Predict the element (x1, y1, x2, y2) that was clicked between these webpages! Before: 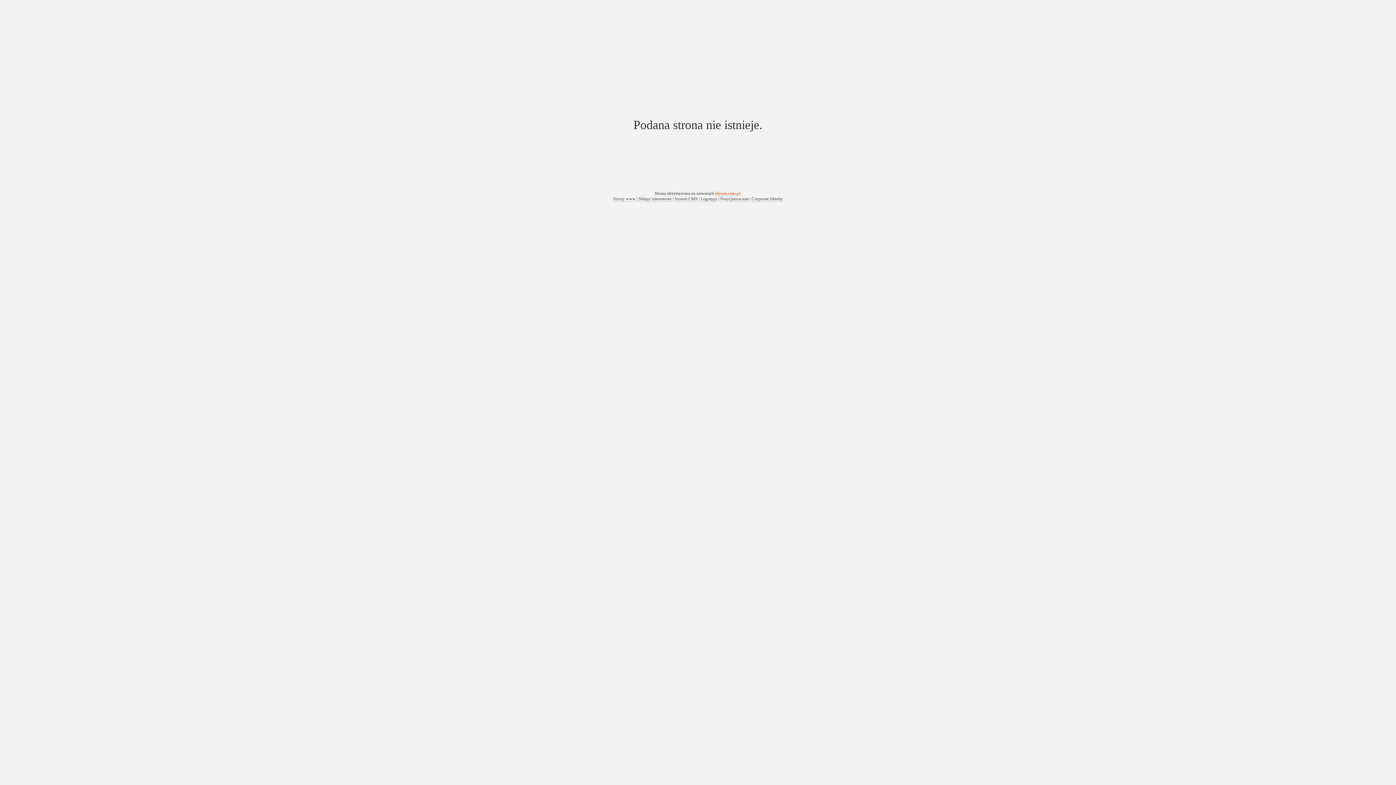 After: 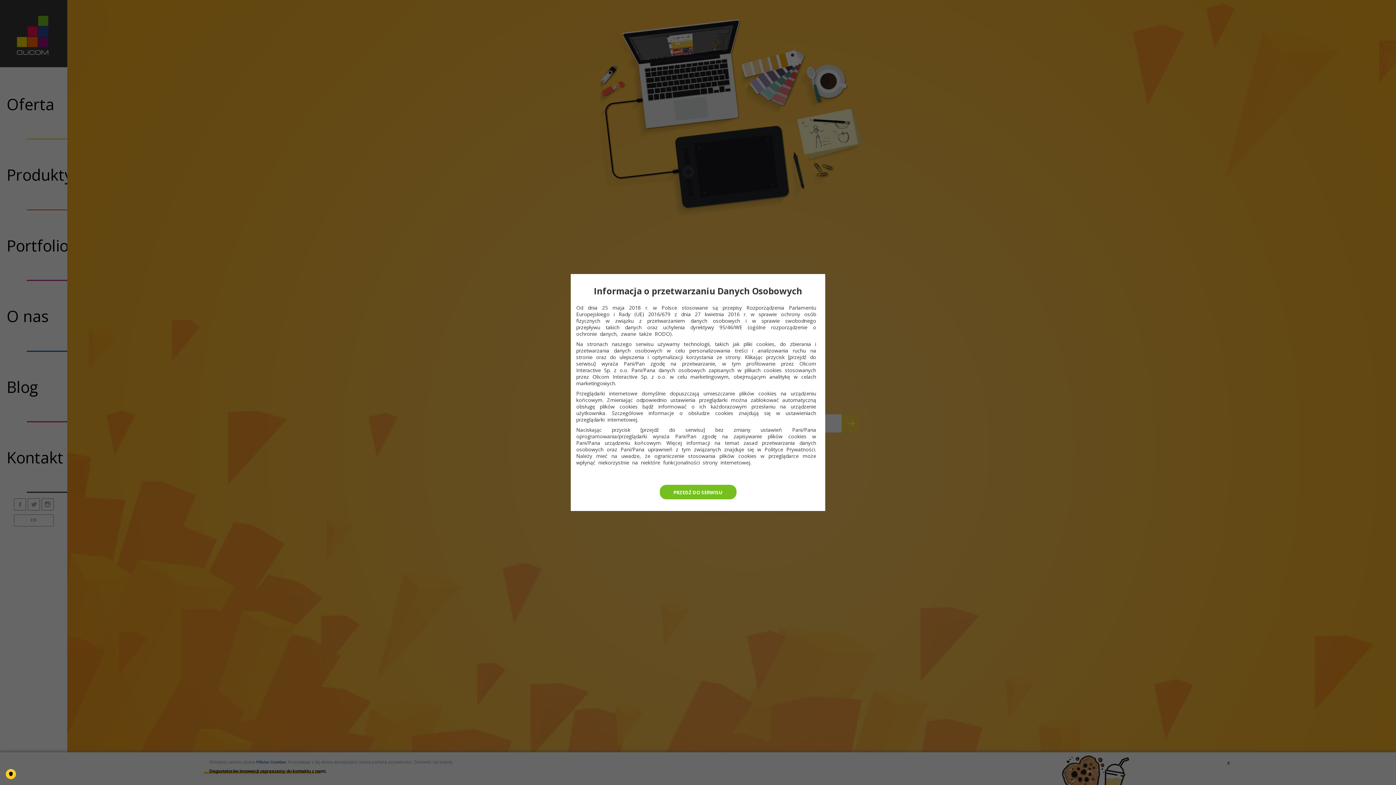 Action: label: Logotypy bbox: (700, 196, 717, 201)